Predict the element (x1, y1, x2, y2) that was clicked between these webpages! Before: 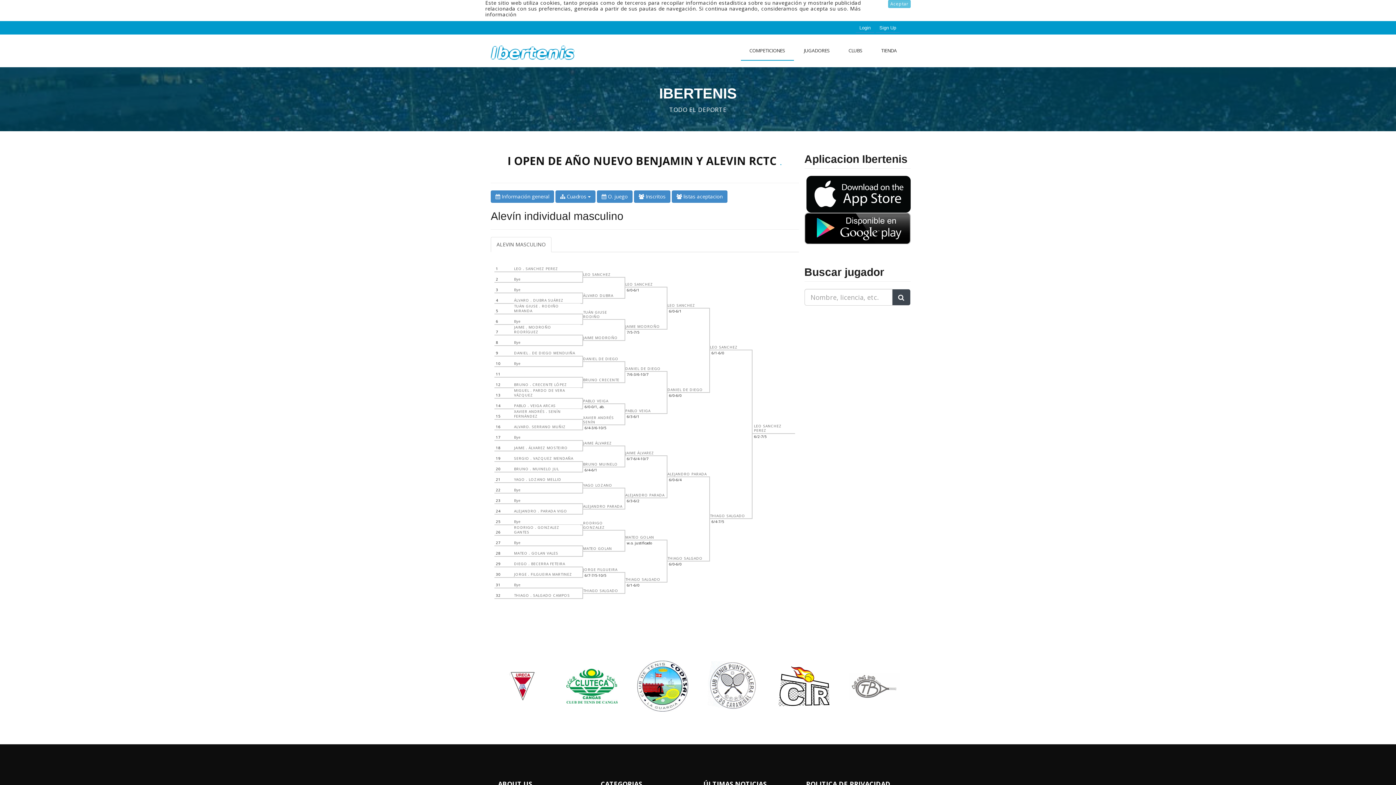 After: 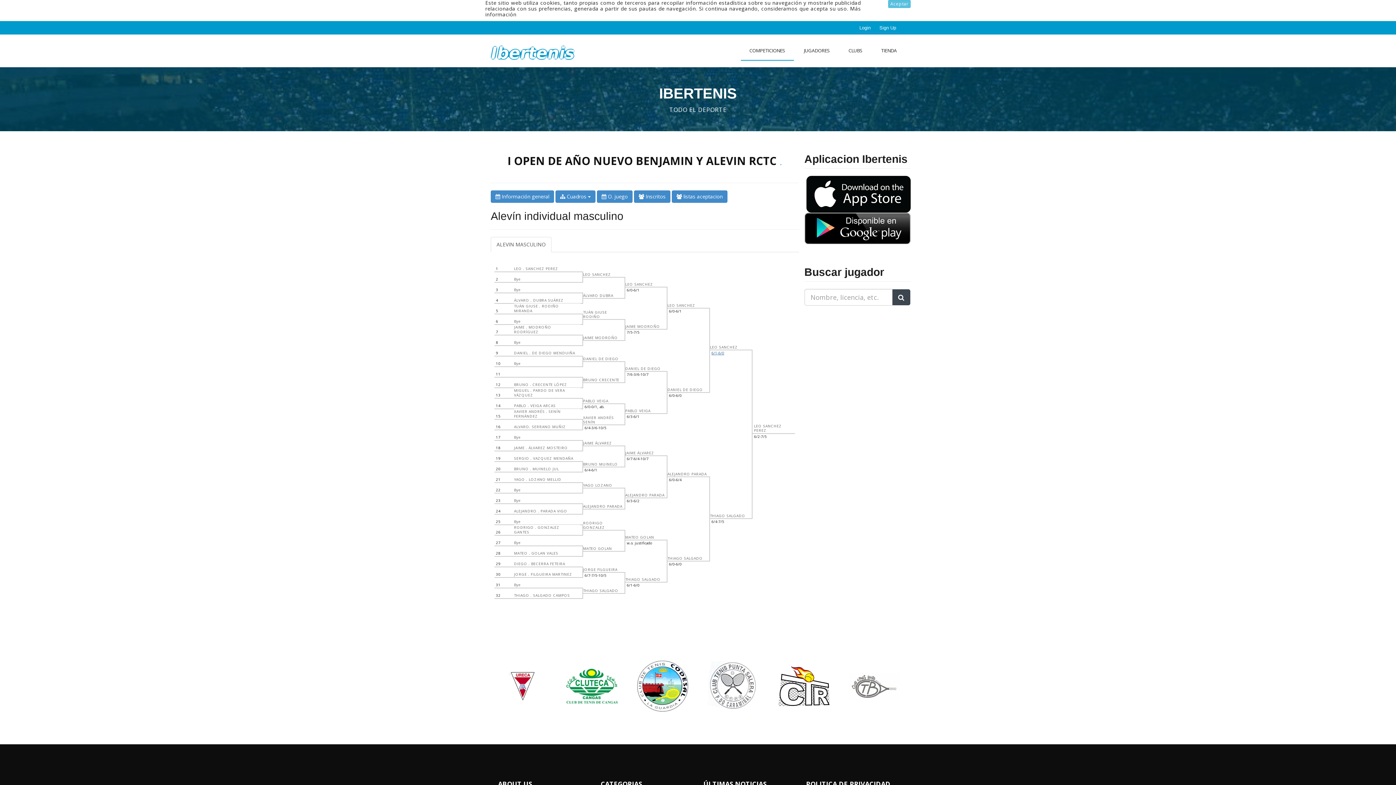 Action: bbox: (711, 350, 724, 355) label: 6/1-6/0